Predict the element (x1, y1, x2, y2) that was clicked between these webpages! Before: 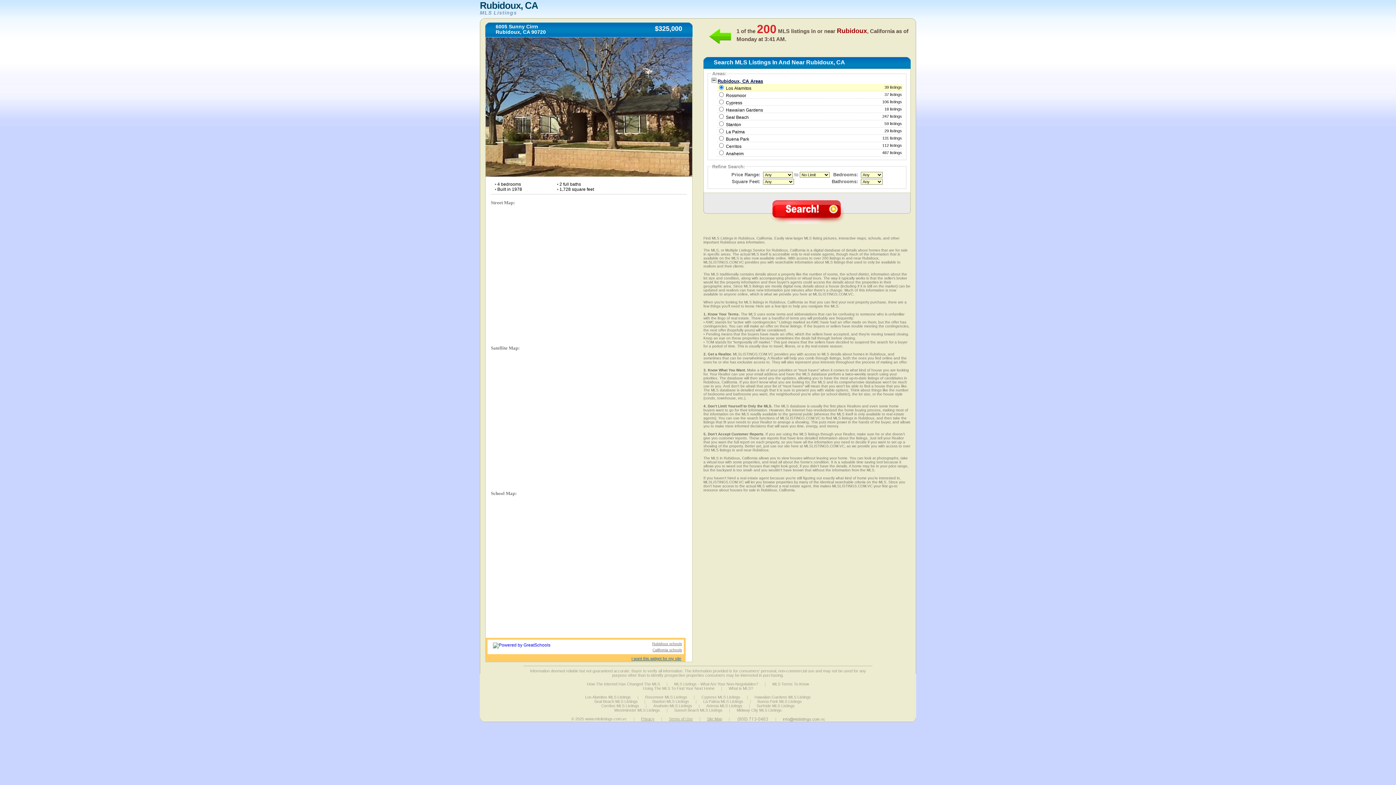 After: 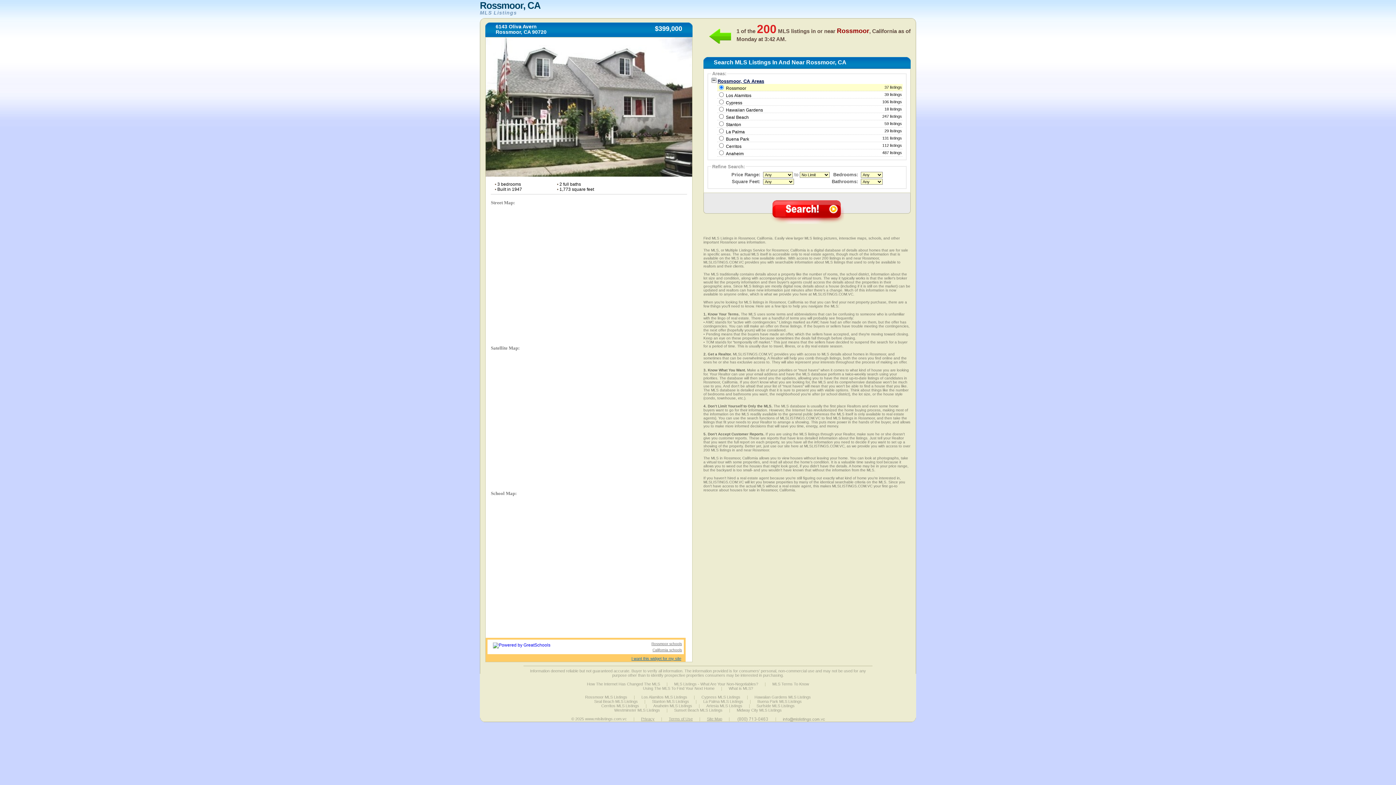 Action: label: Rossmoor MLS Listings bbox: (645, 695, 687, 699)